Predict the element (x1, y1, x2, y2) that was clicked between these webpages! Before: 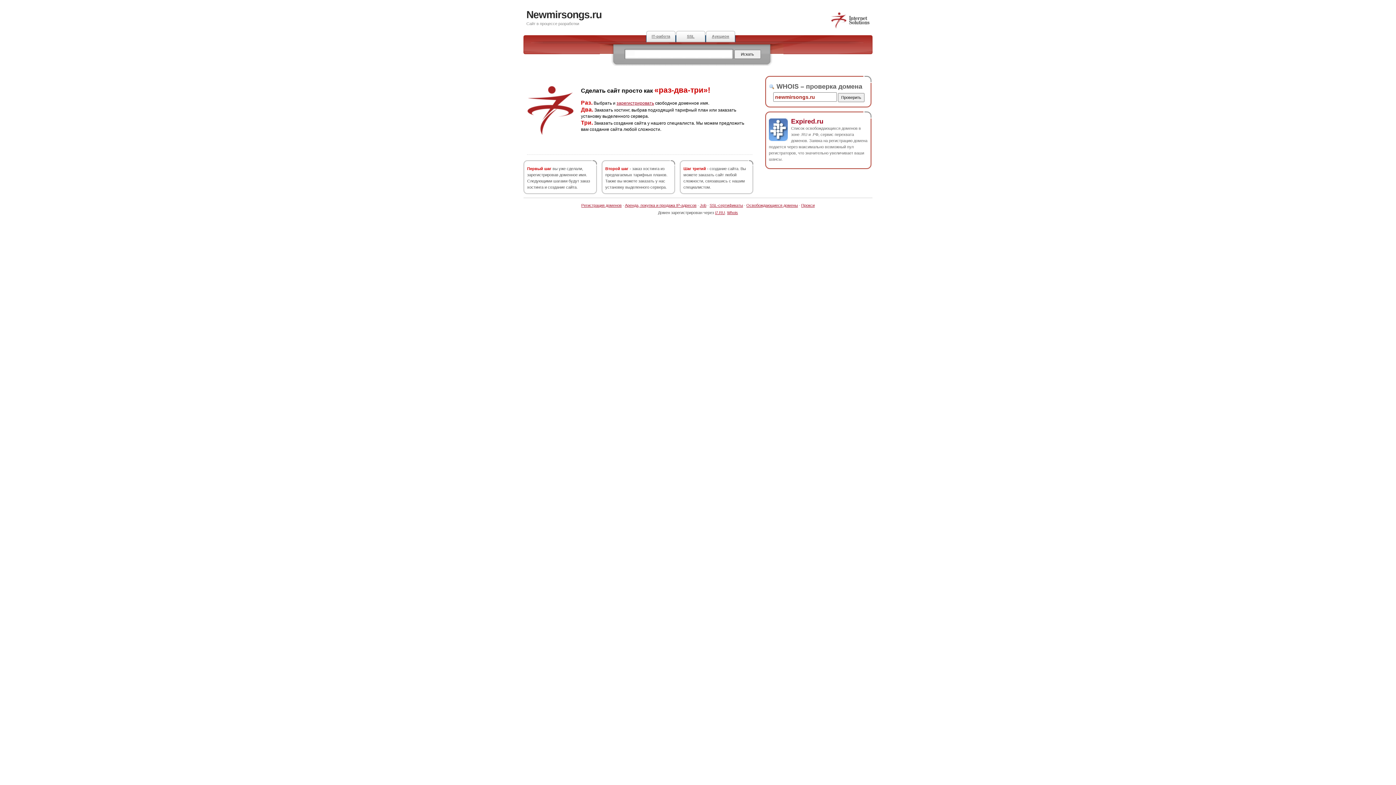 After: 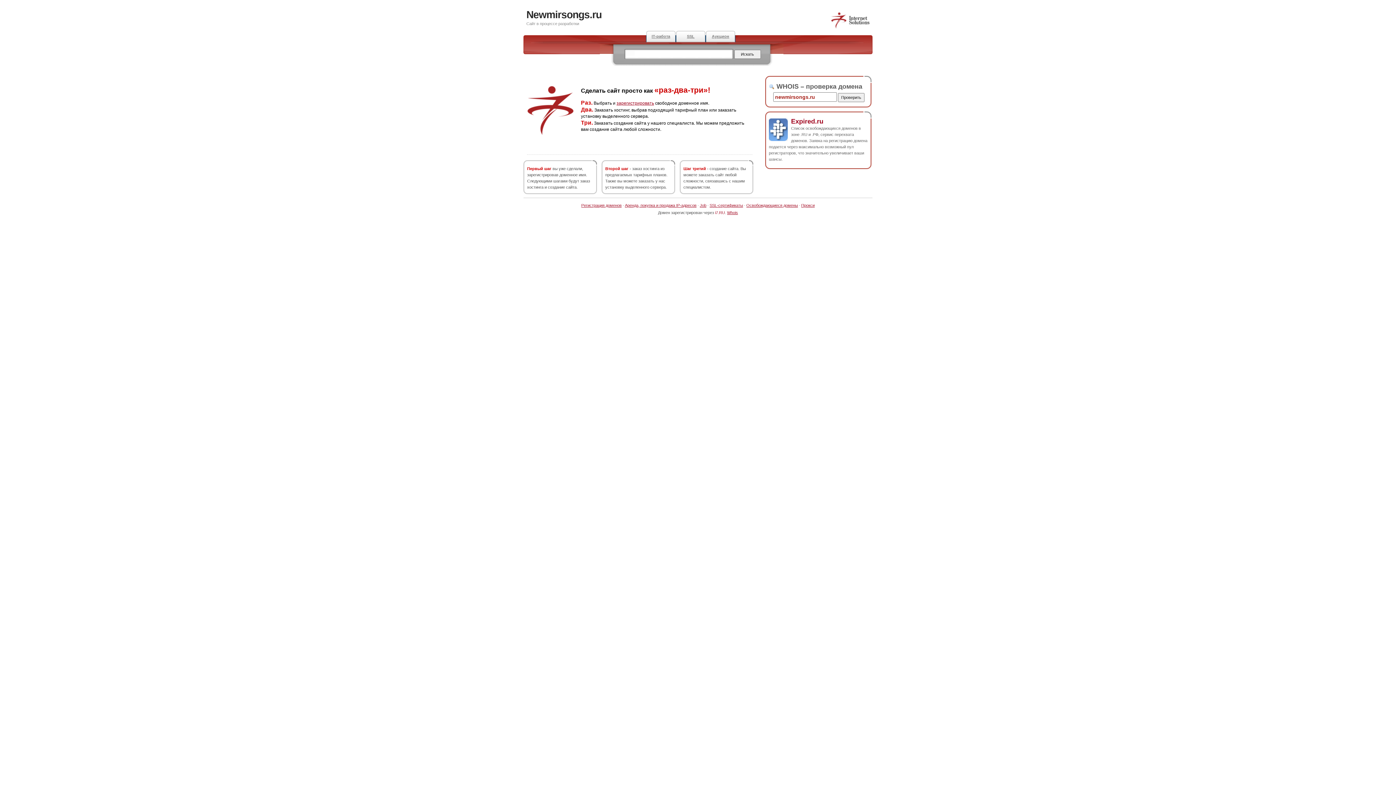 Action: label: i7.RU bbox: (715, 210, 725, 214)